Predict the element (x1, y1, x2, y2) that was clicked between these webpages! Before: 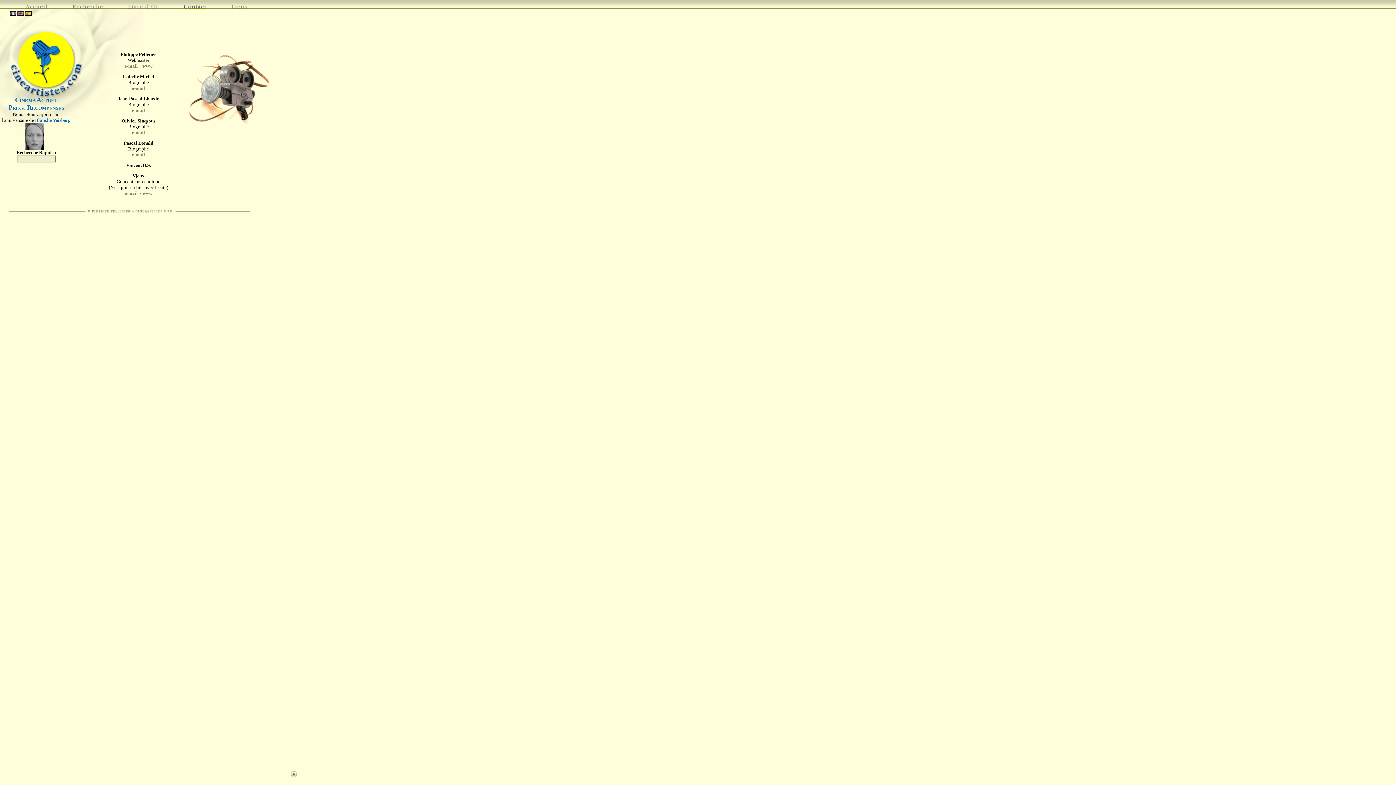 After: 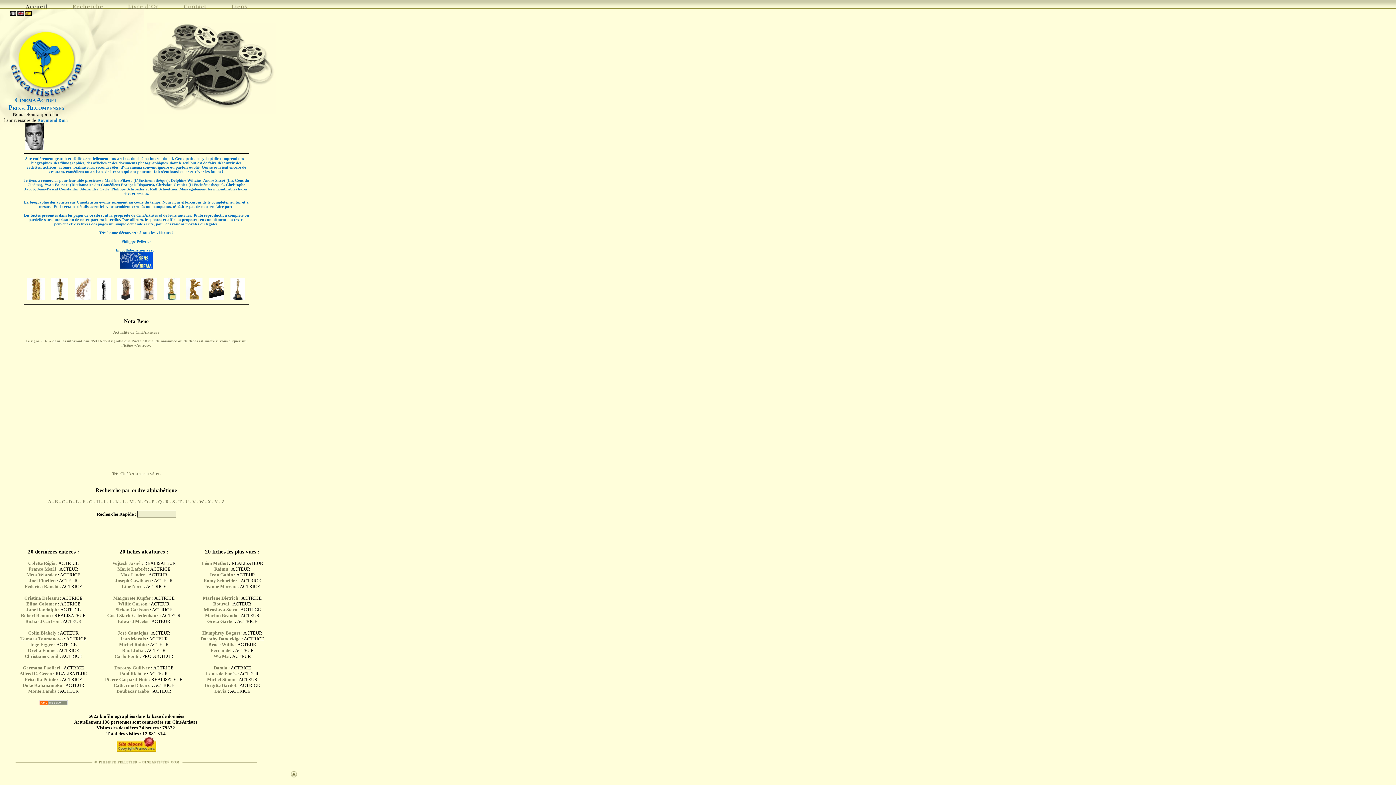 Action: bbox: (25, 0, 46, 9)